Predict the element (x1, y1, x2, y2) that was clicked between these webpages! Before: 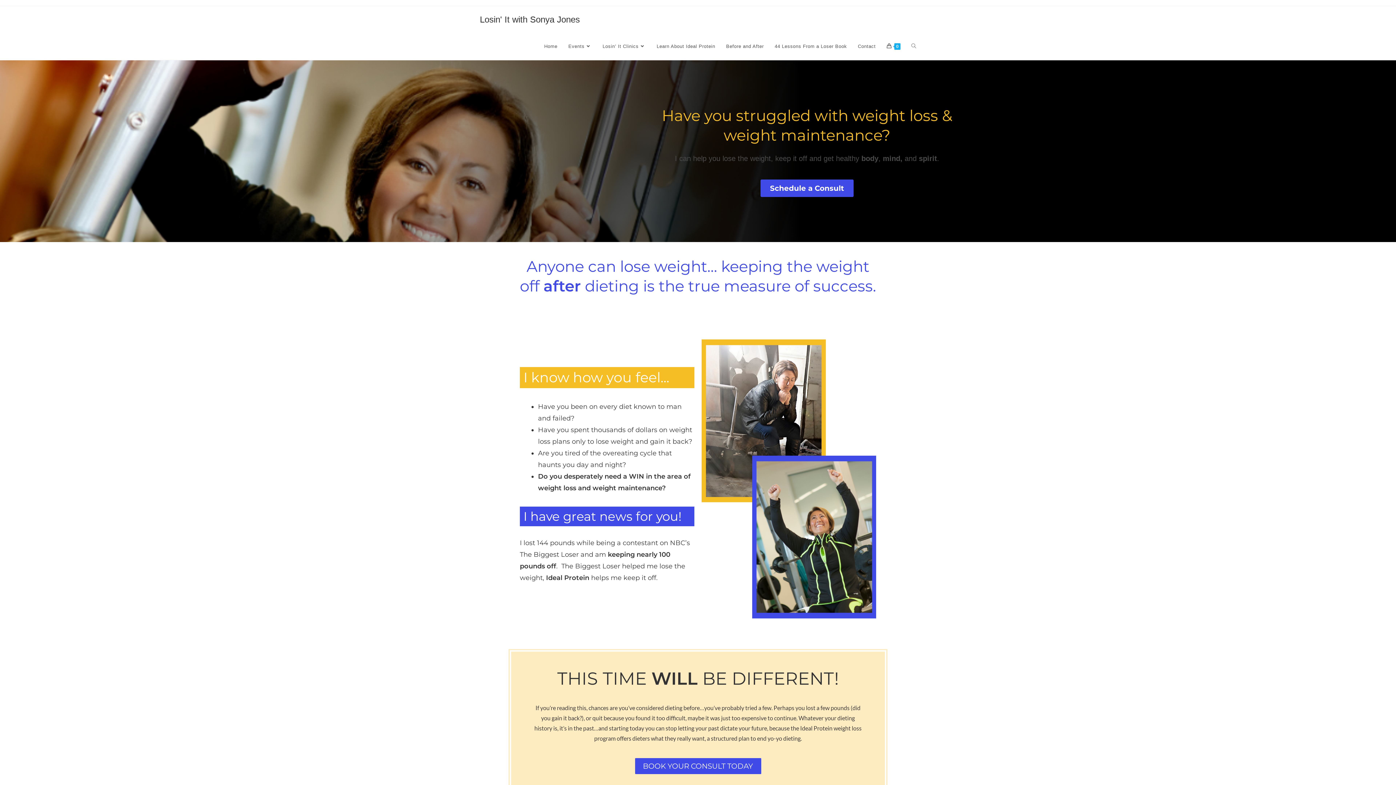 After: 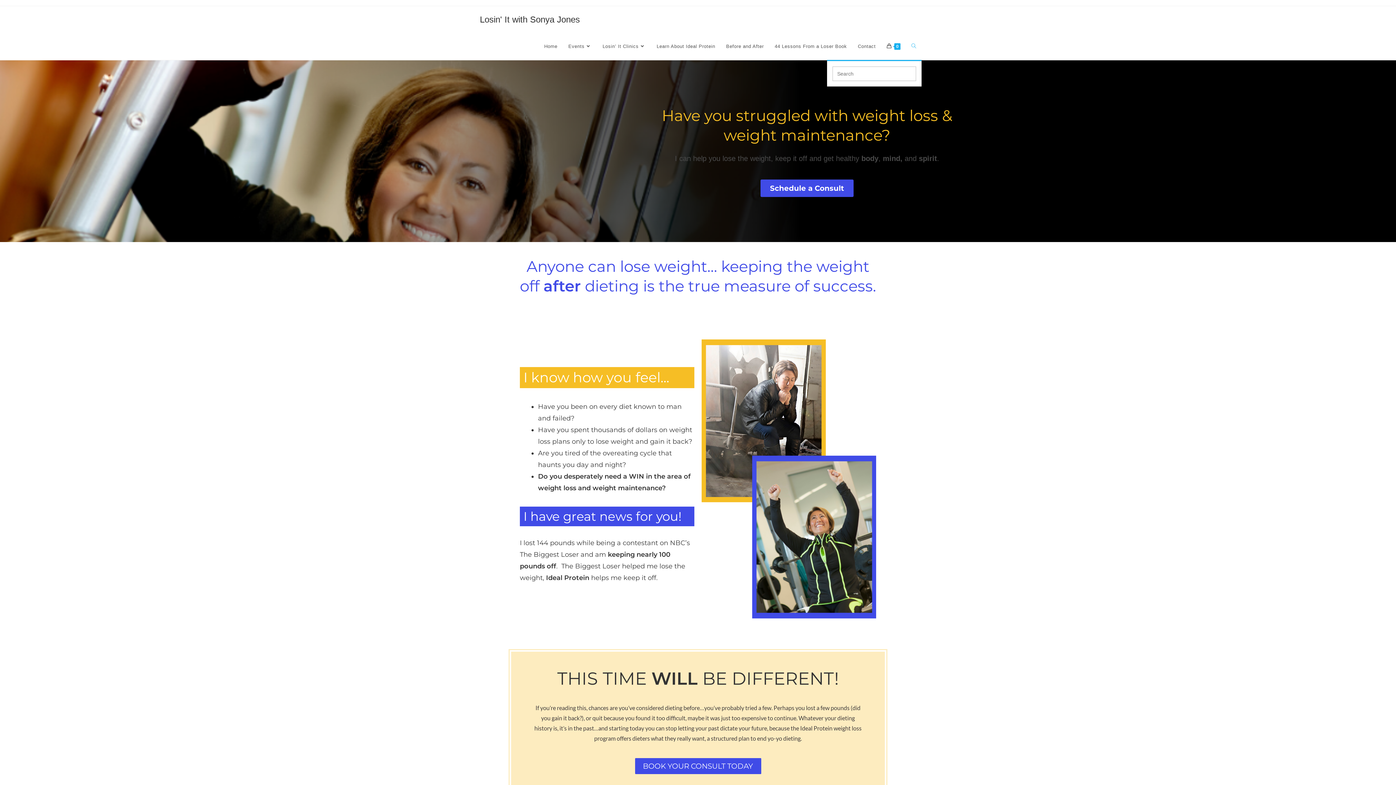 Action: label: Toggle website search bbox: (906, 33, 921, 60)